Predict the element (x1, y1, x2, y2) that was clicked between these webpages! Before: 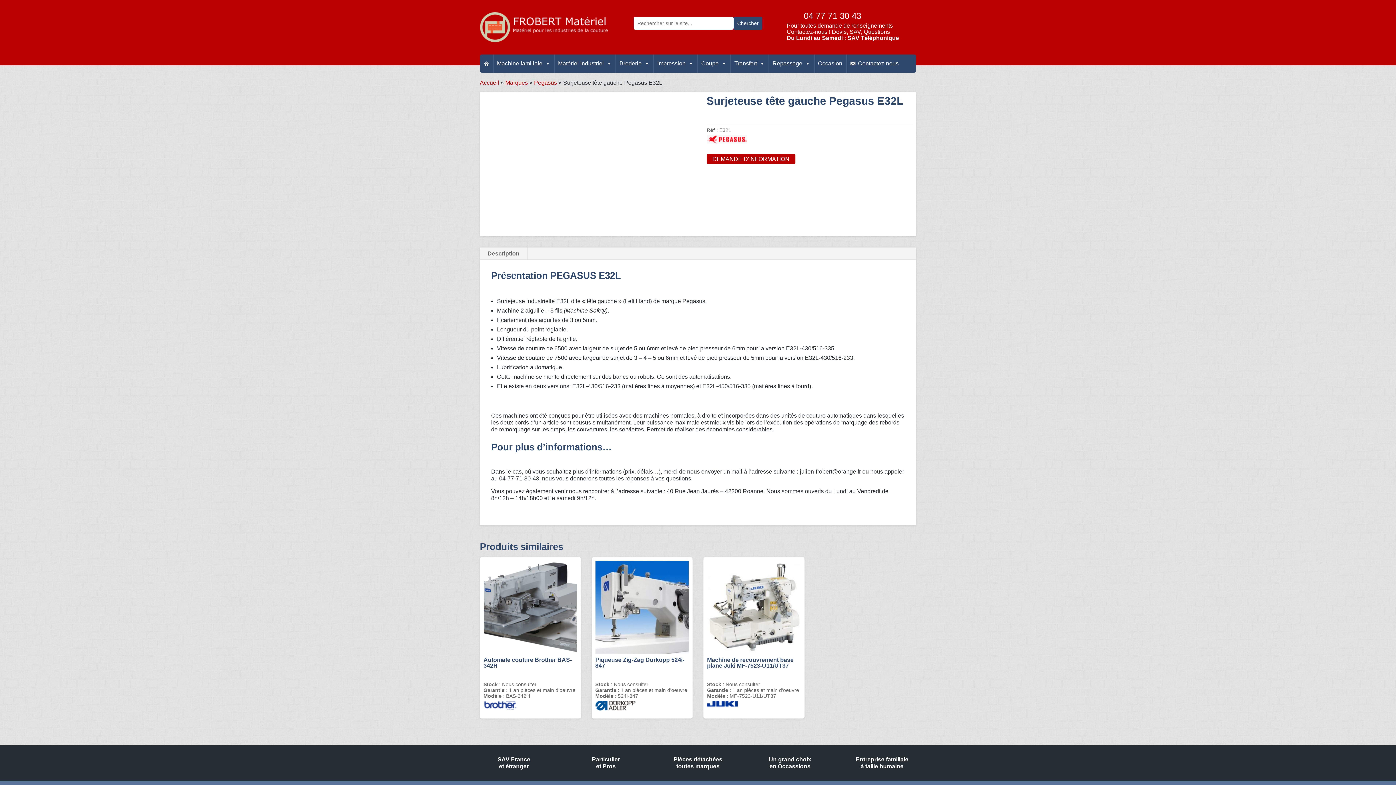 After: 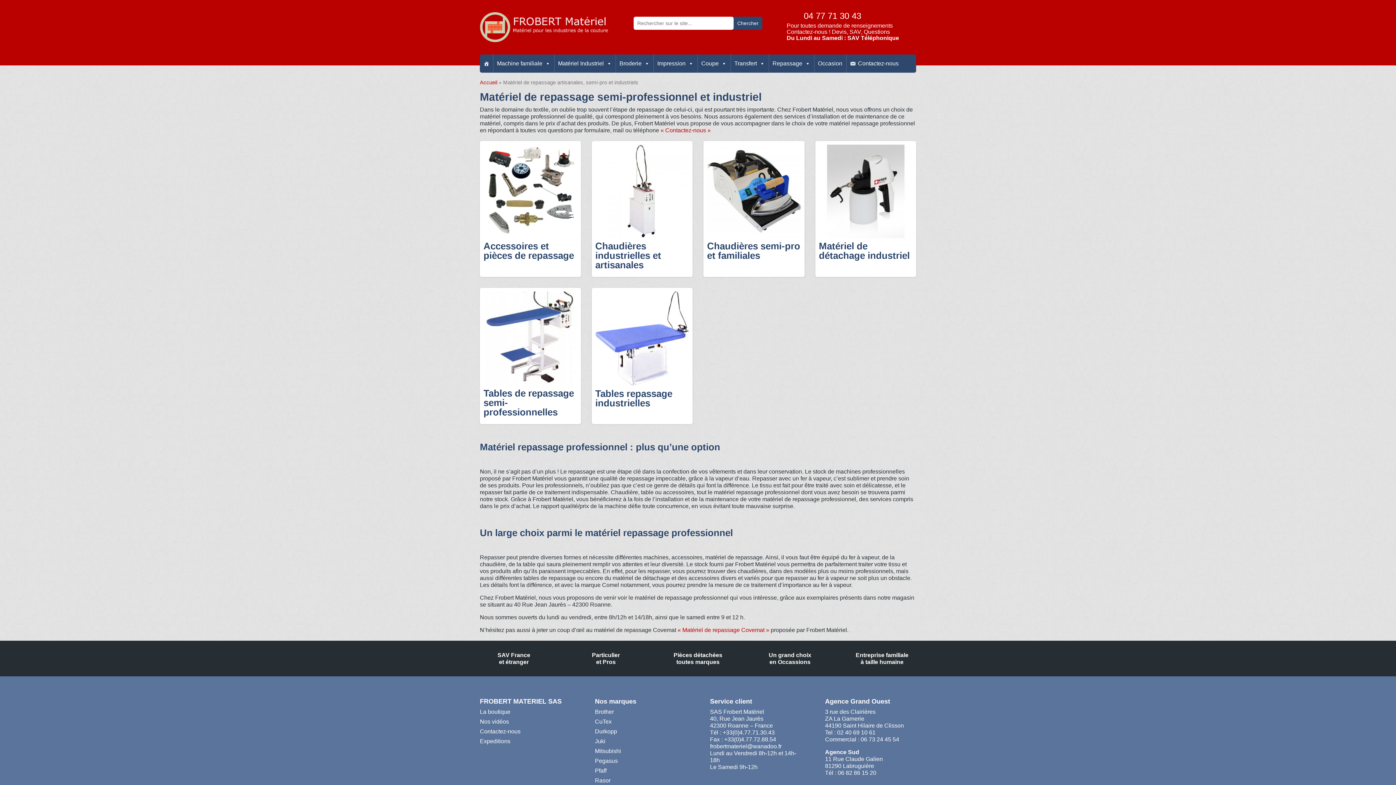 Action: label: Repassage bbox: (769, 54, 814, 72)